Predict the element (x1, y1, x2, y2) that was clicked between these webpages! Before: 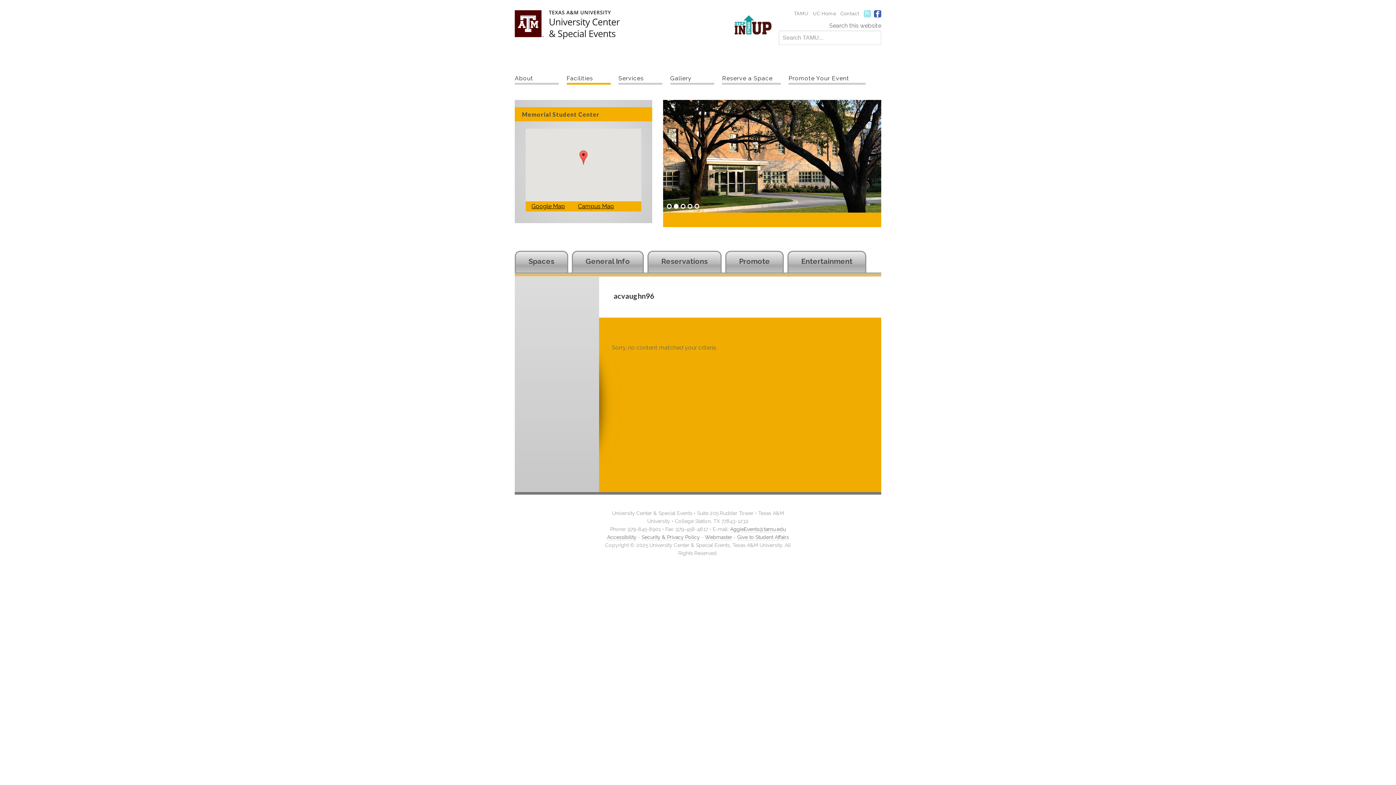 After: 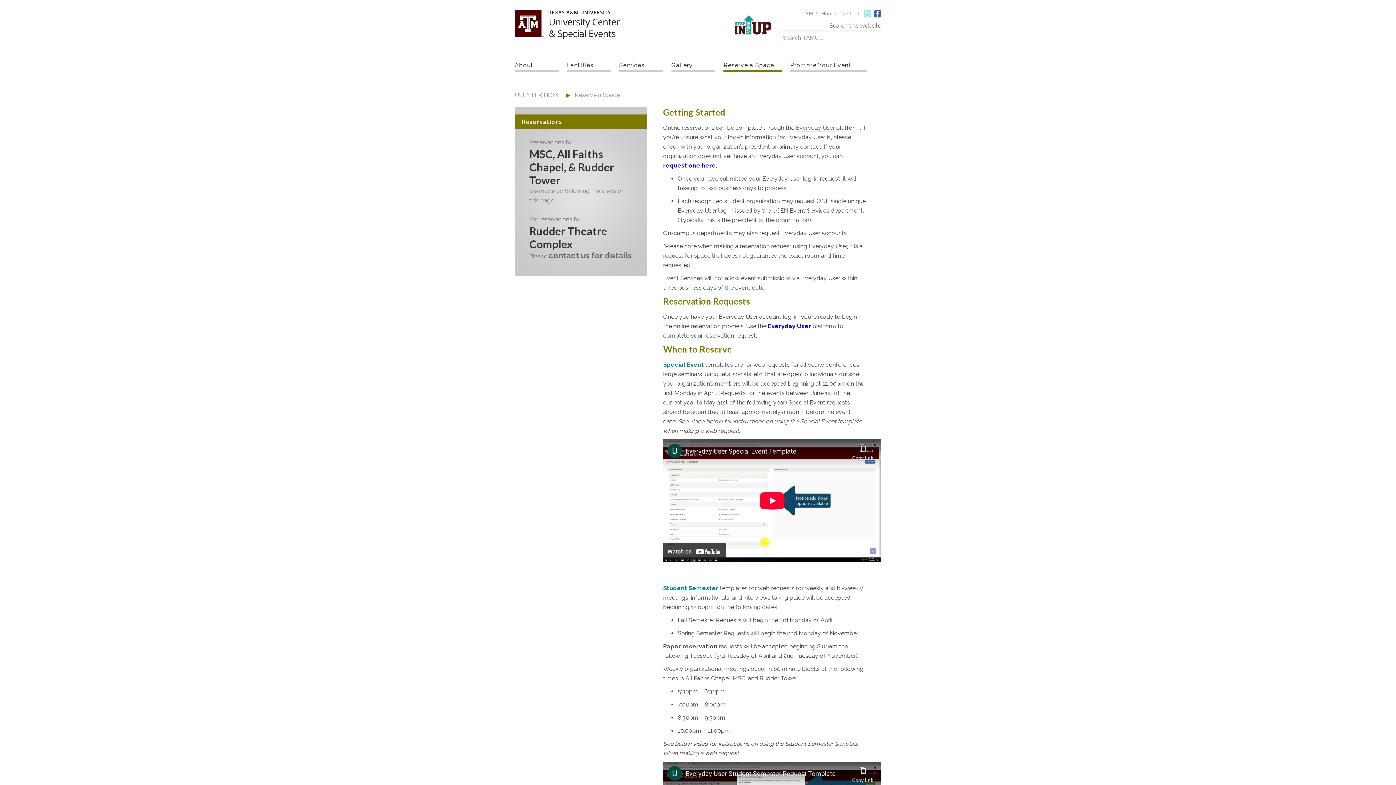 Action: label: Reserve a Space bbox: (722, 74, 780, 84)